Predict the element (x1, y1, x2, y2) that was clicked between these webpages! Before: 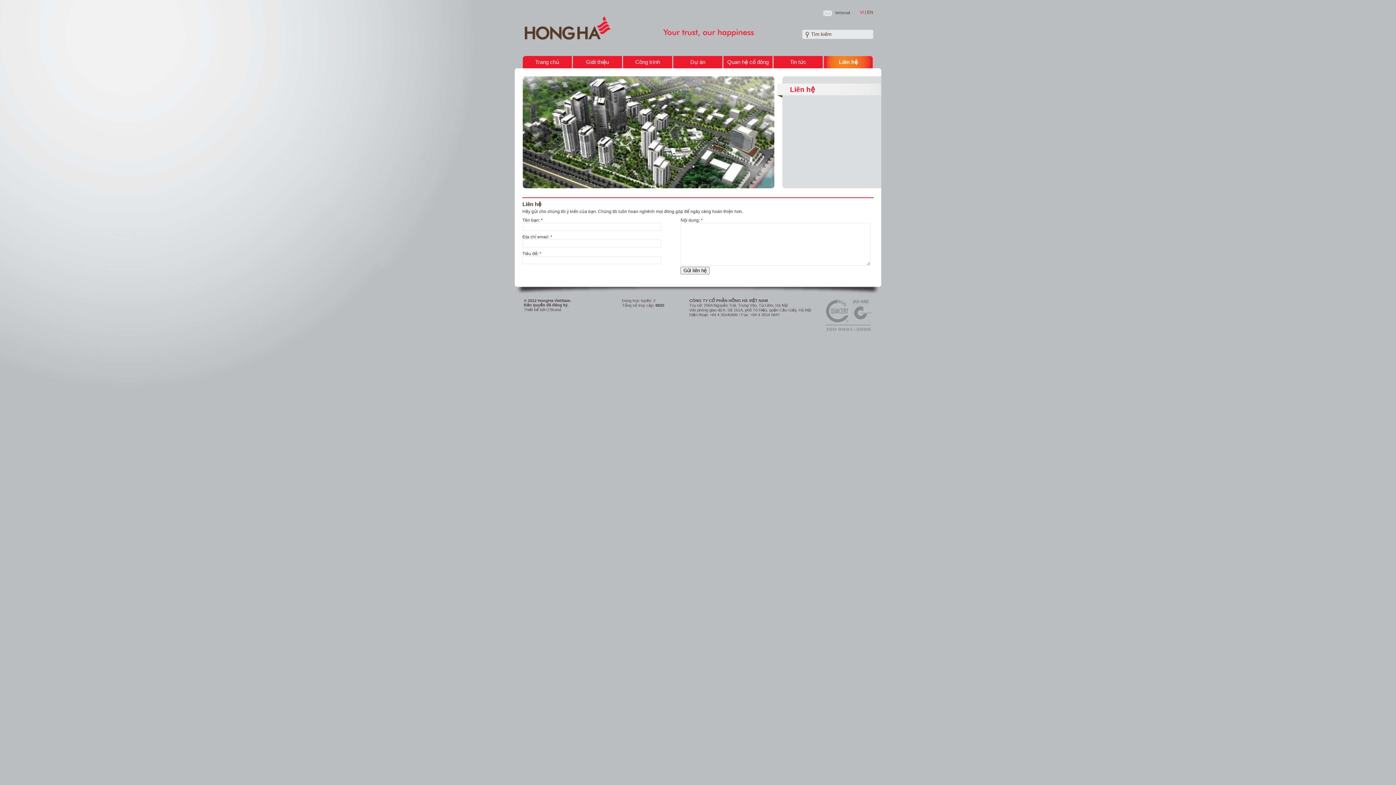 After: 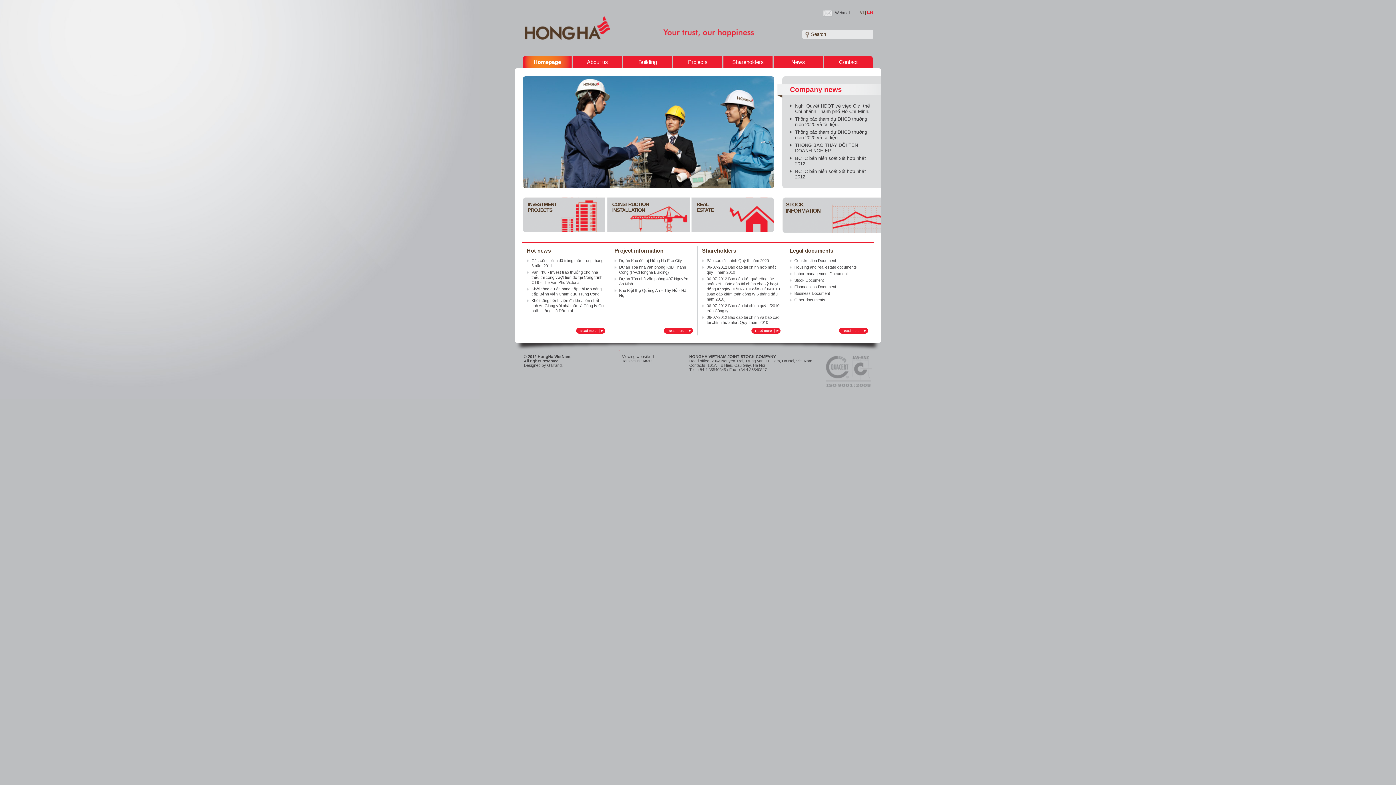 Action: bbox: (865, 9, 873, 14) label: | EN